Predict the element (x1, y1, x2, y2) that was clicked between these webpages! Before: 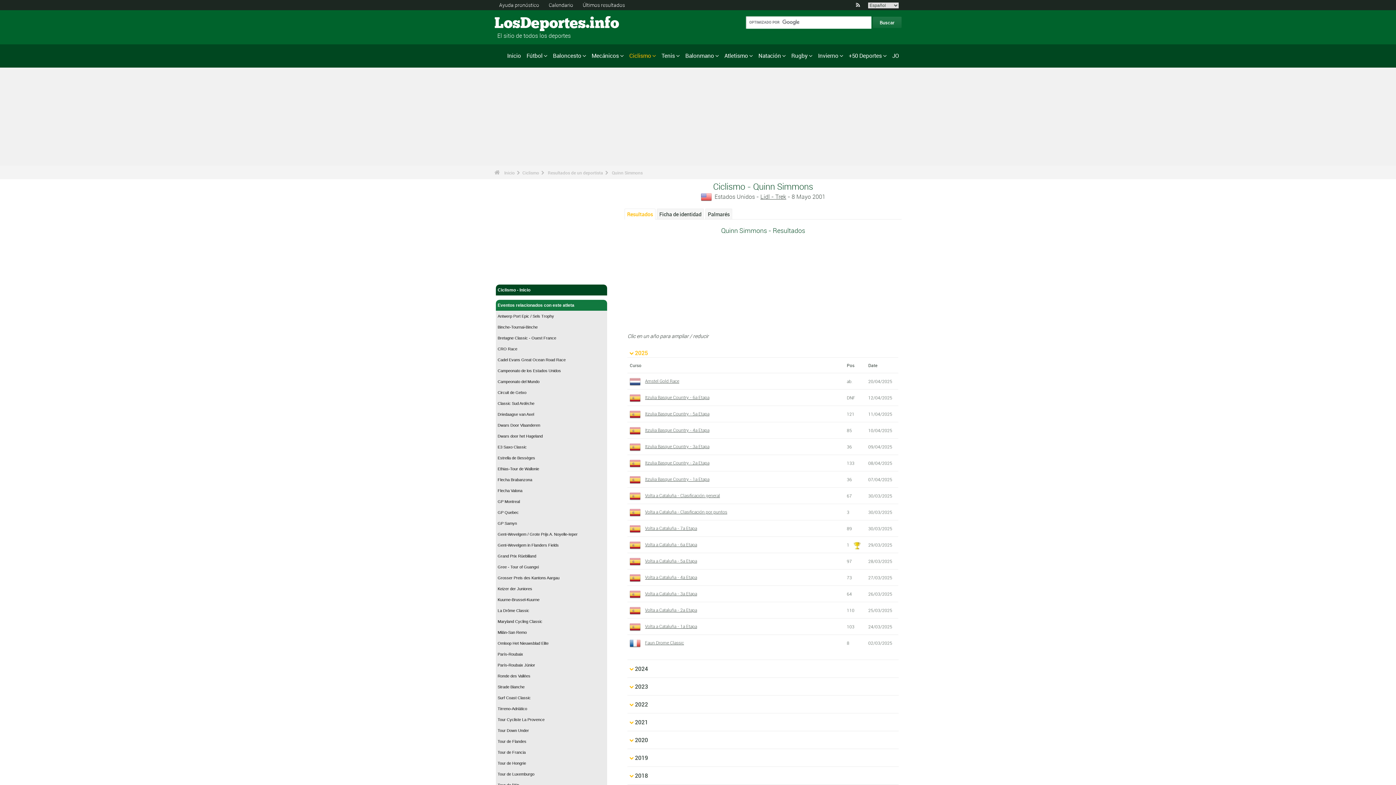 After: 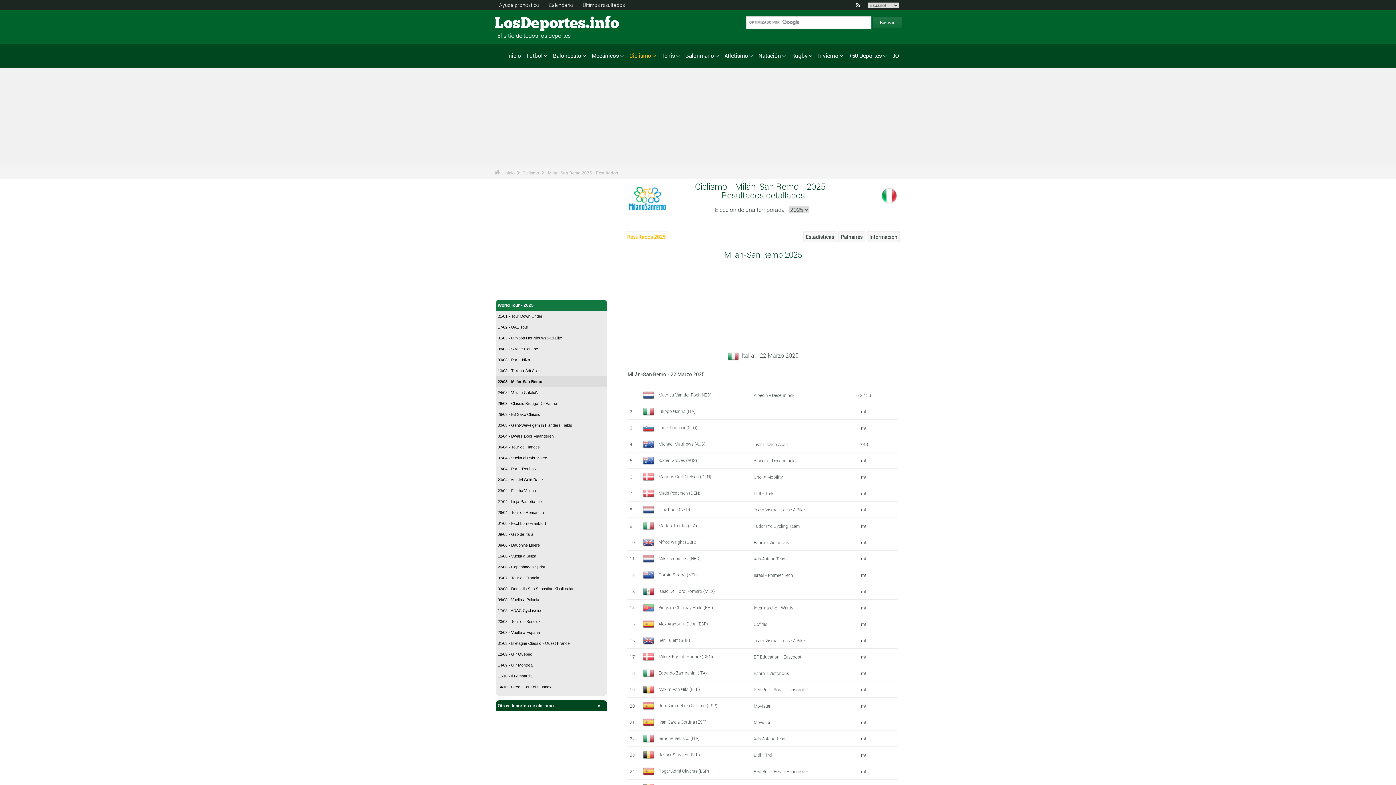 Action: label: Milán-San Remo bbox: (496, 627, 607, 638)